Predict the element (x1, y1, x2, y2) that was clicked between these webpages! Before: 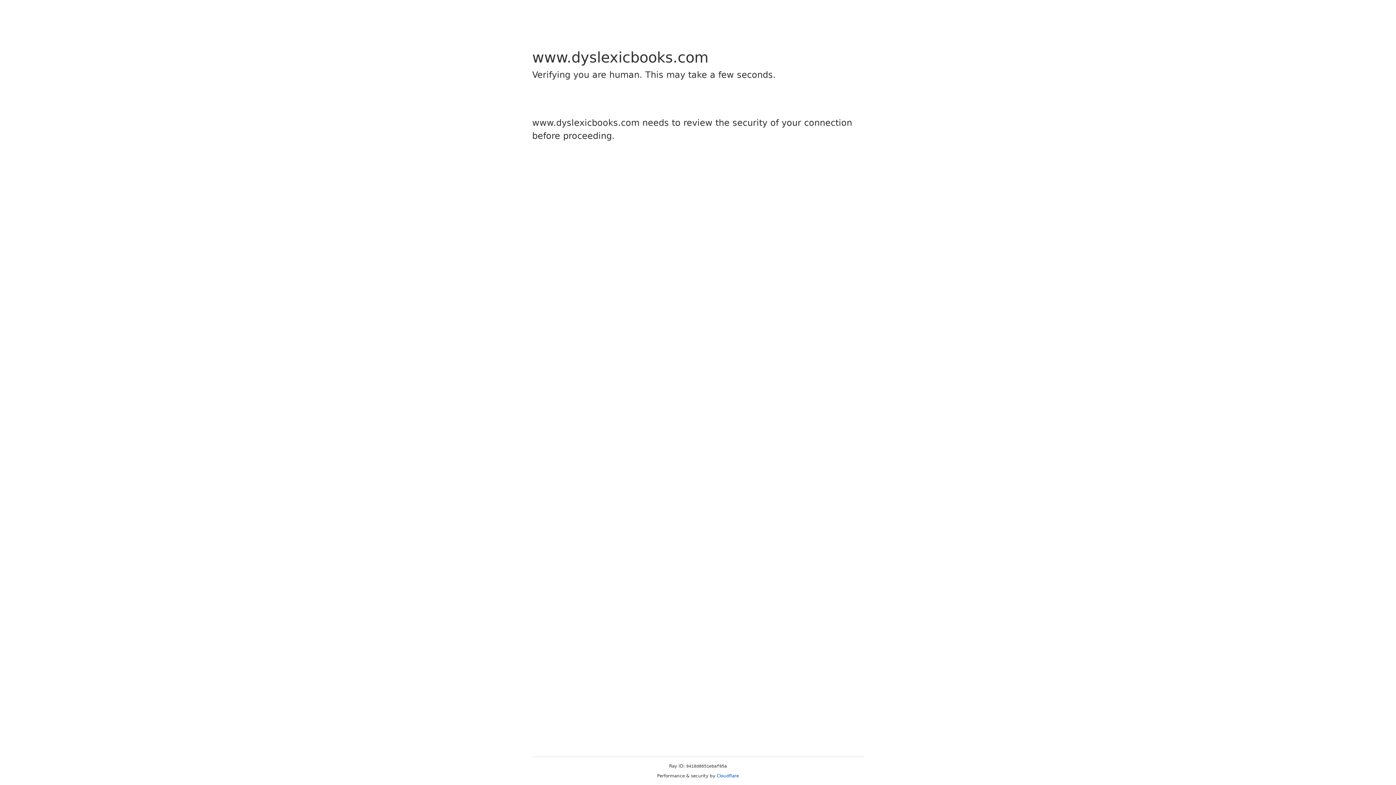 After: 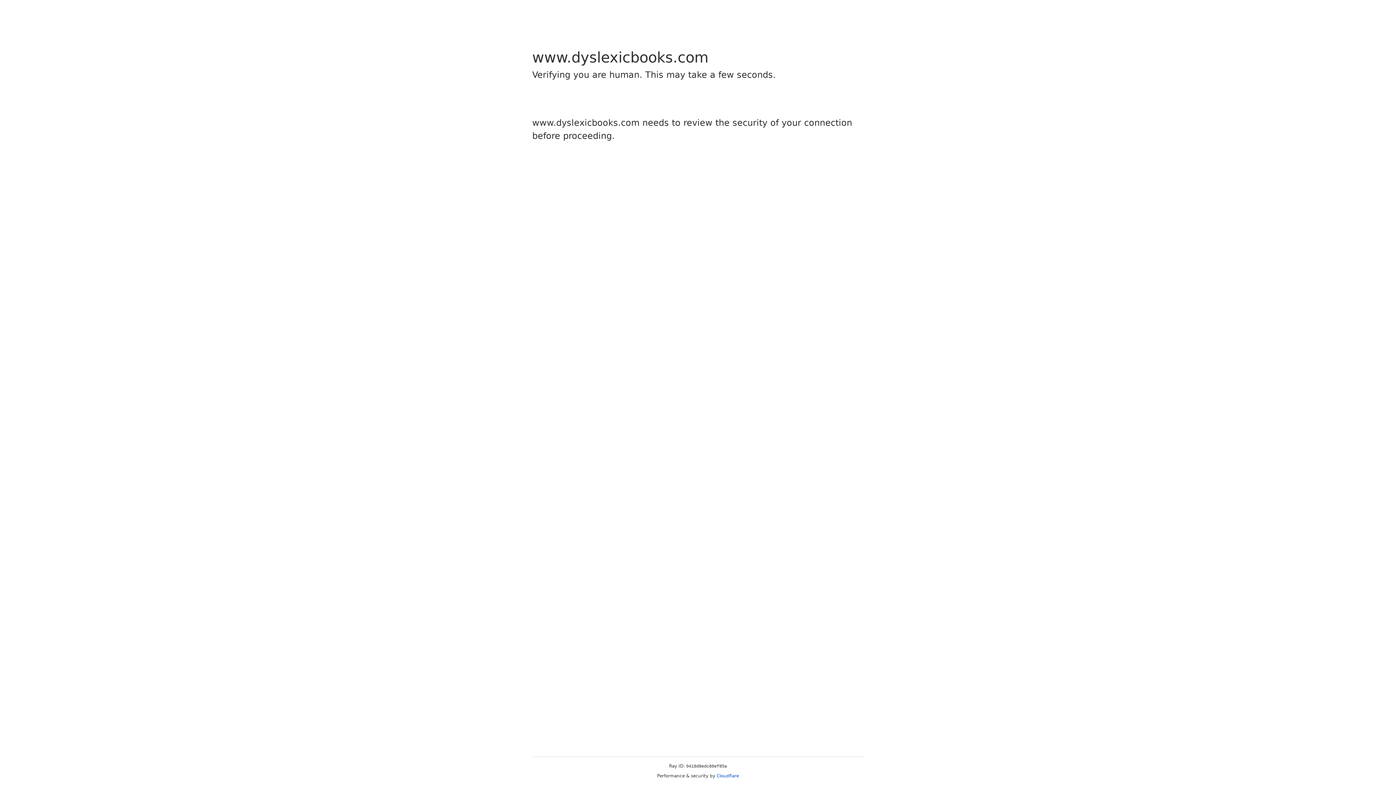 Action: bbox: (716, 773, 739, 778) label: Cloudflare